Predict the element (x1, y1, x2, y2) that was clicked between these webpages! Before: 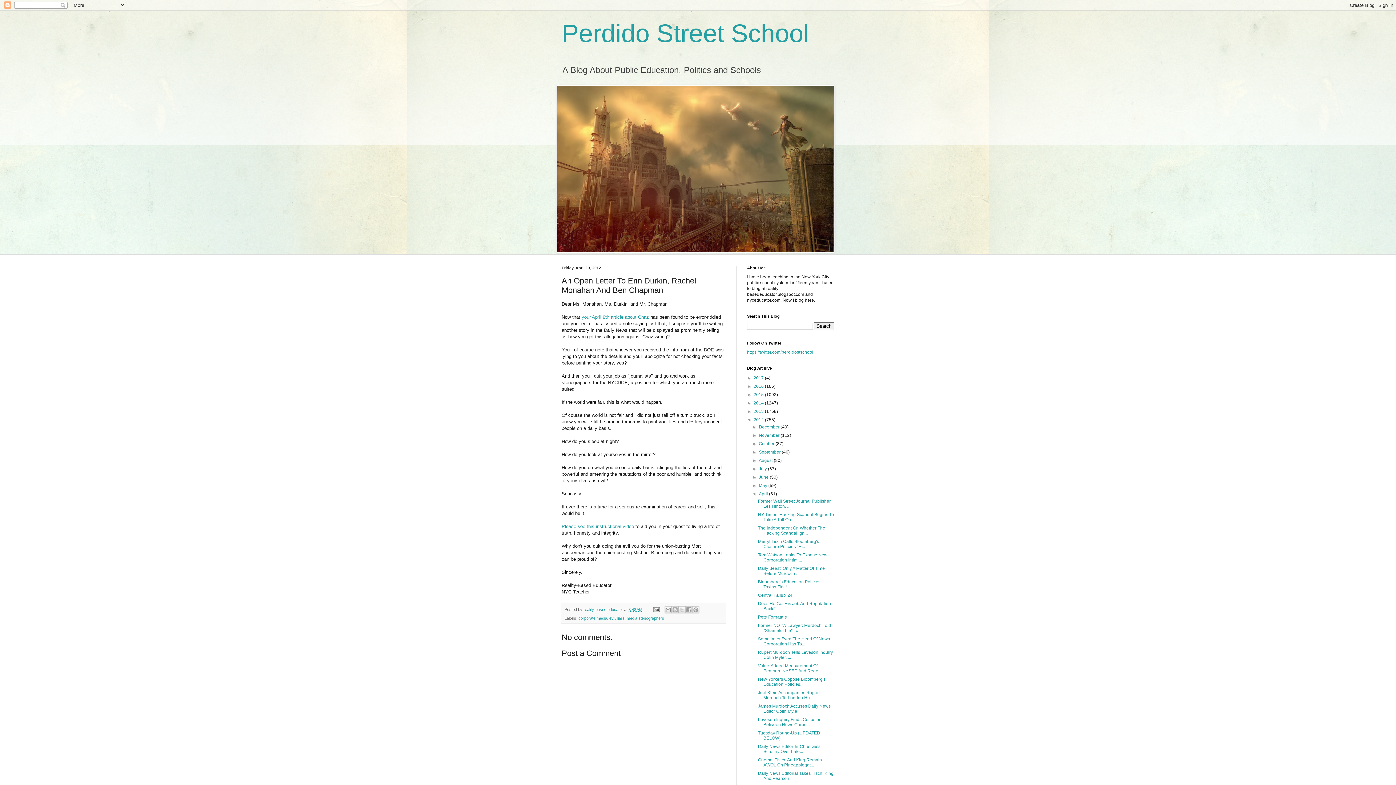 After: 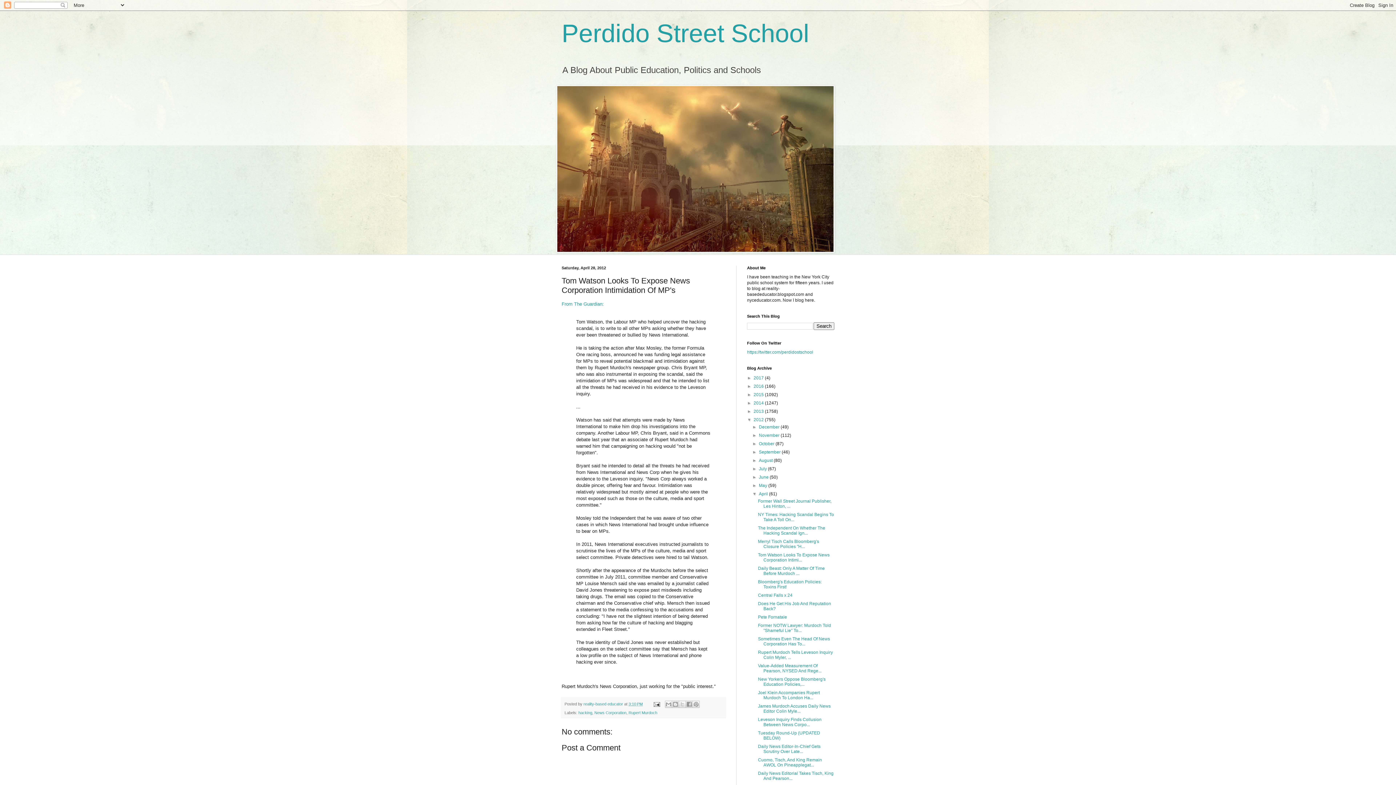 Action: bbox: (758, 552, 829, 562) label: Tom Watson Looks To Expose News Corporation Intimi...